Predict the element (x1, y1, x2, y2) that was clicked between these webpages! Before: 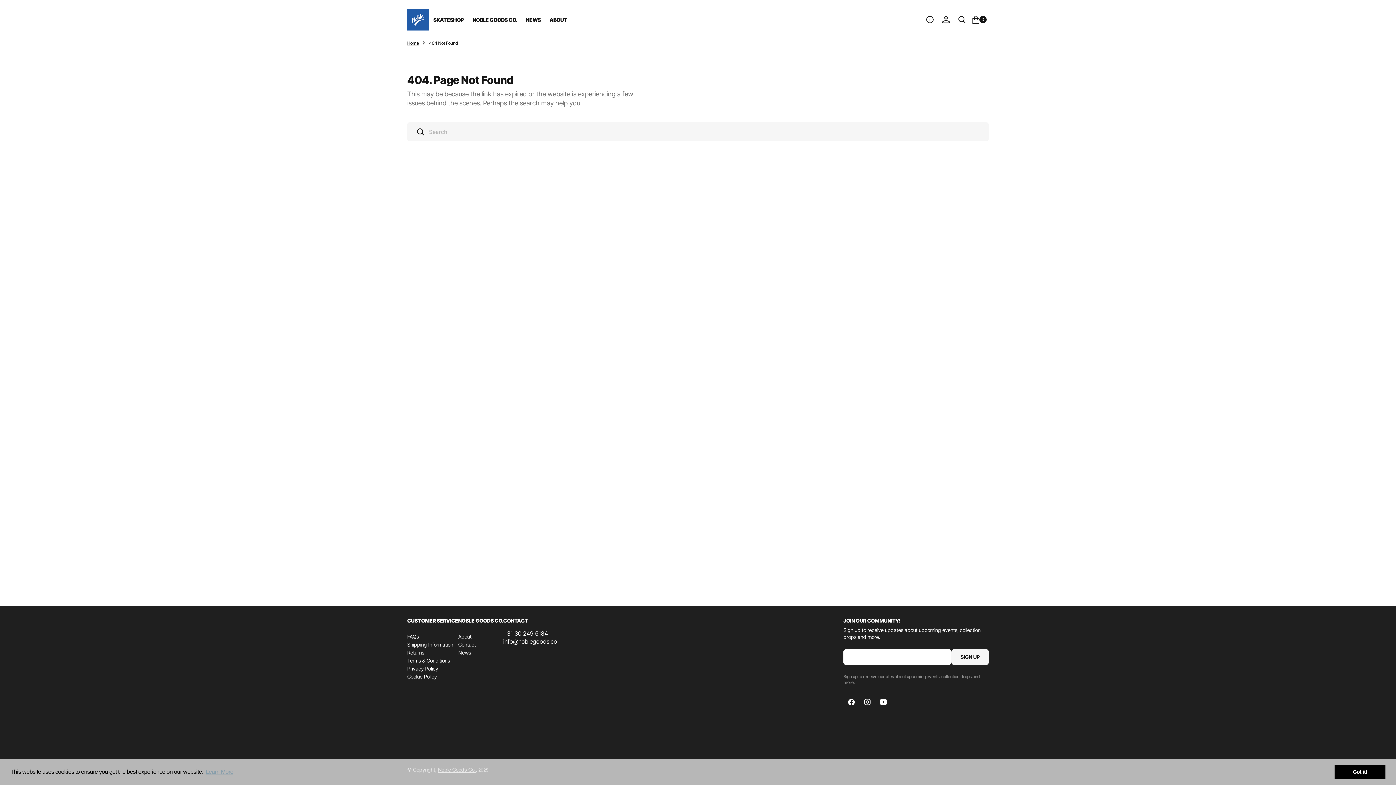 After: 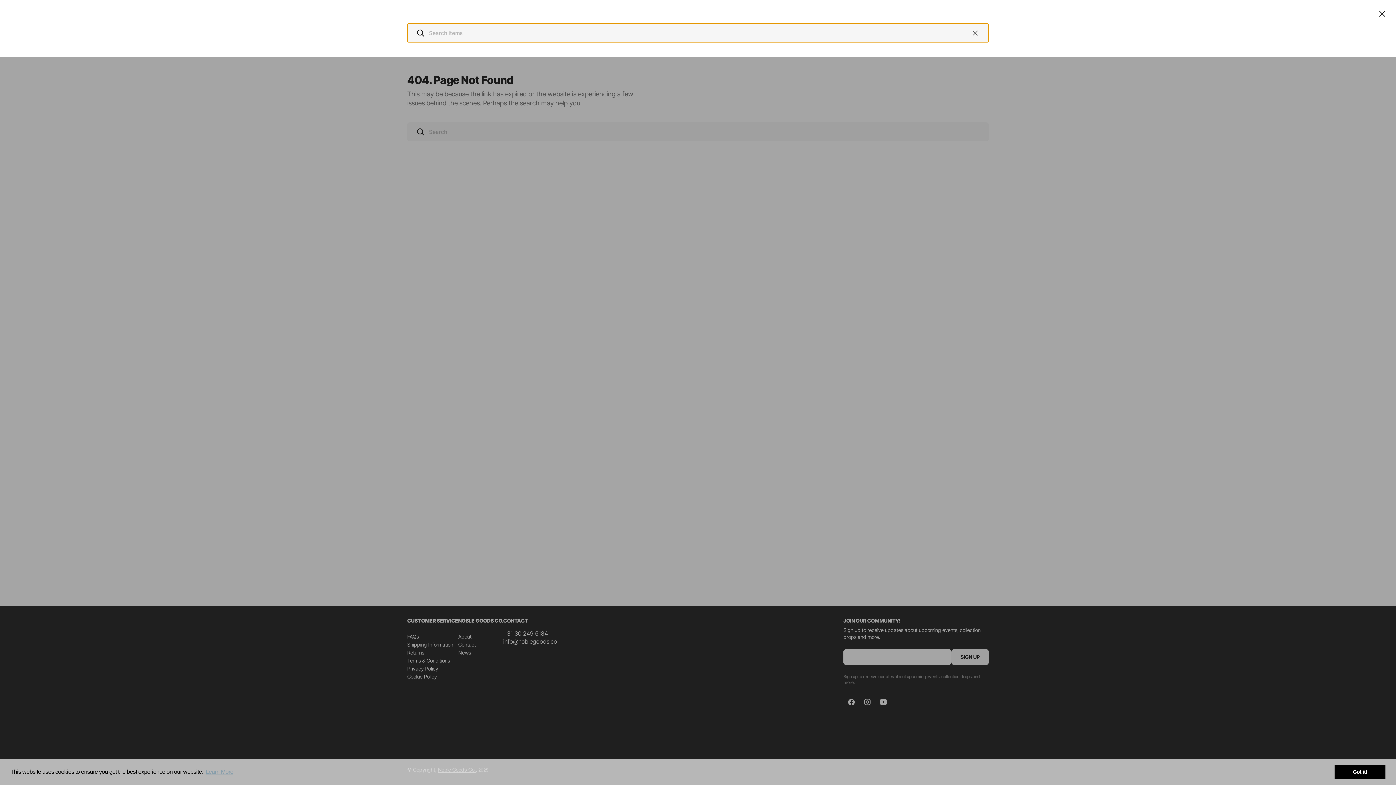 Action: bbox: (954, 11, 970, 27) label: Search